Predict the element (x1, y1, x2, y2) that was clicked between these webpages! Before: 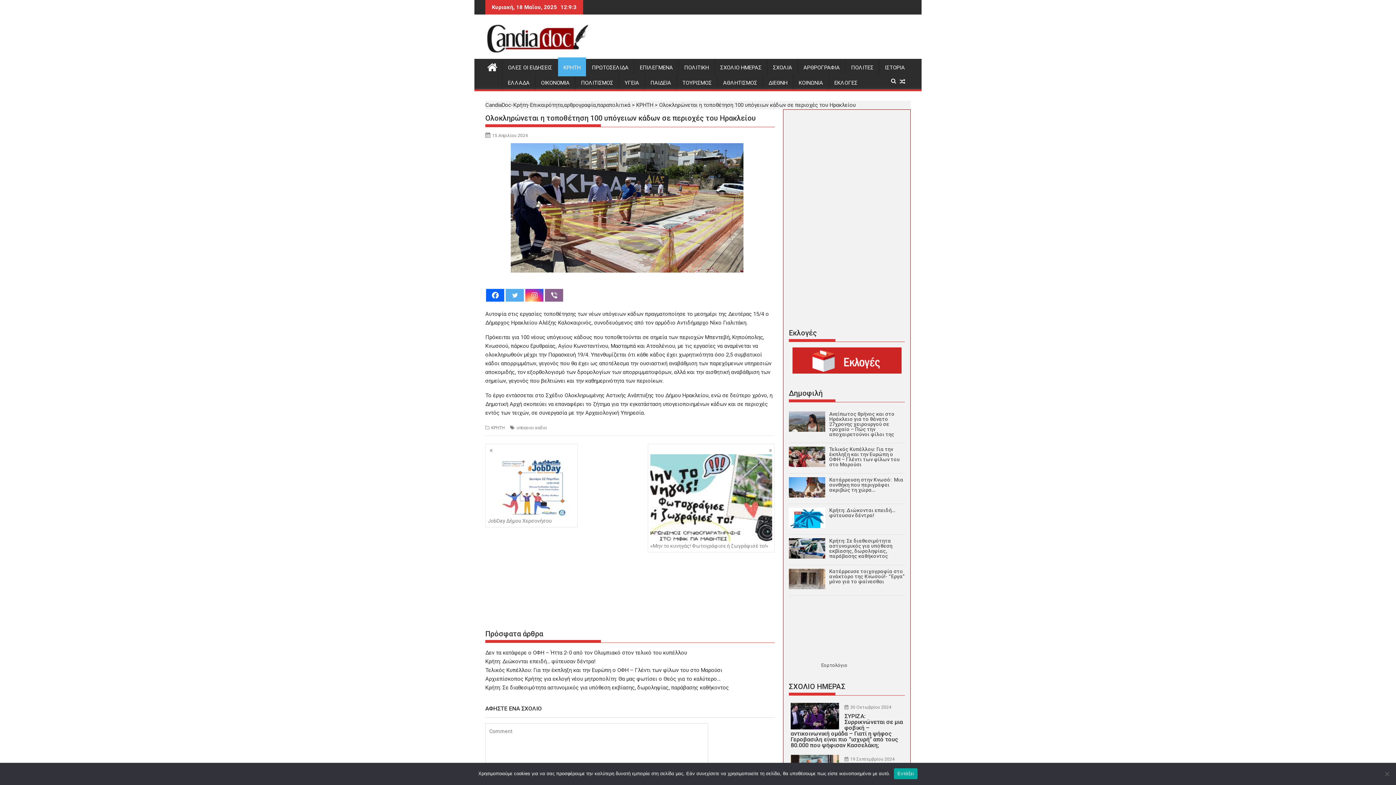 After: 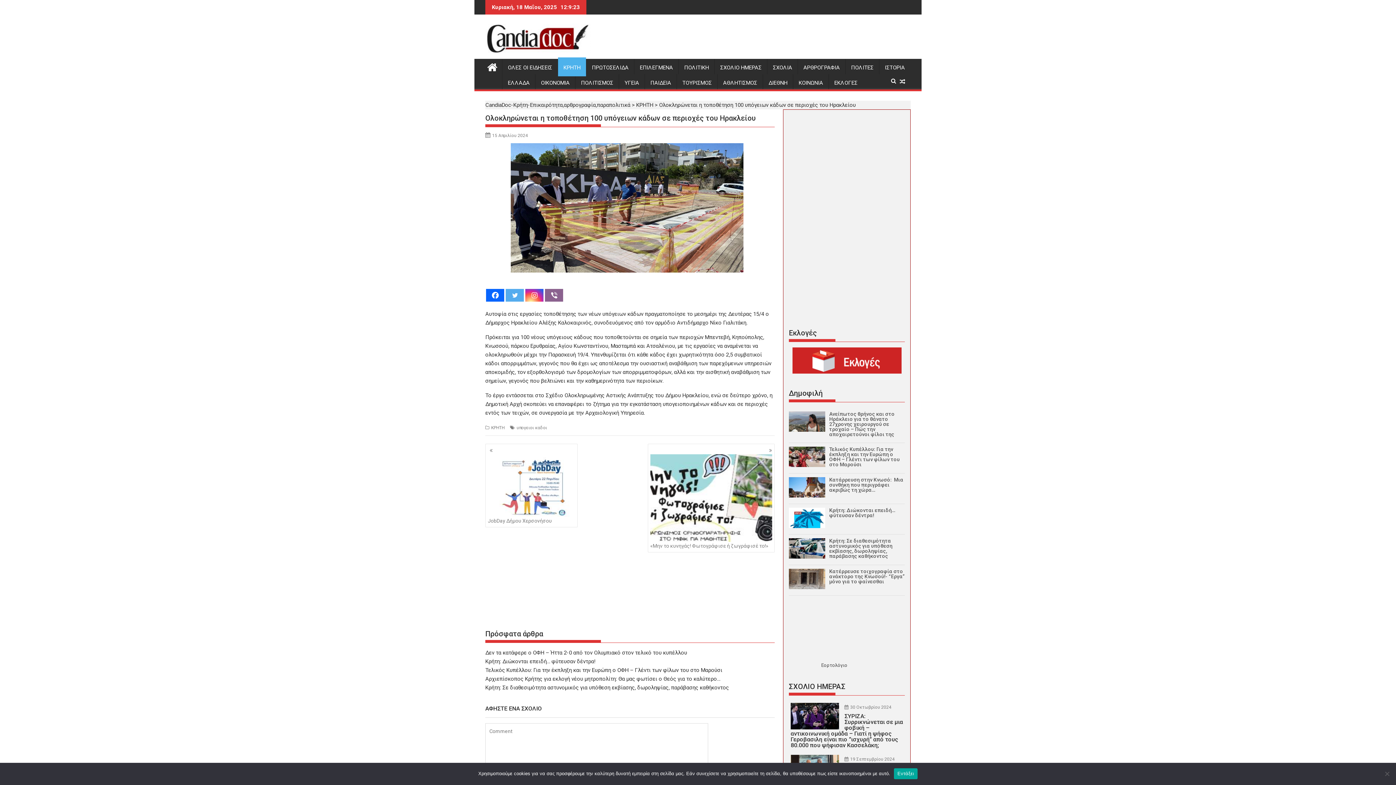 Action: bbox: (505, 289, 524, 301) label: Twitter